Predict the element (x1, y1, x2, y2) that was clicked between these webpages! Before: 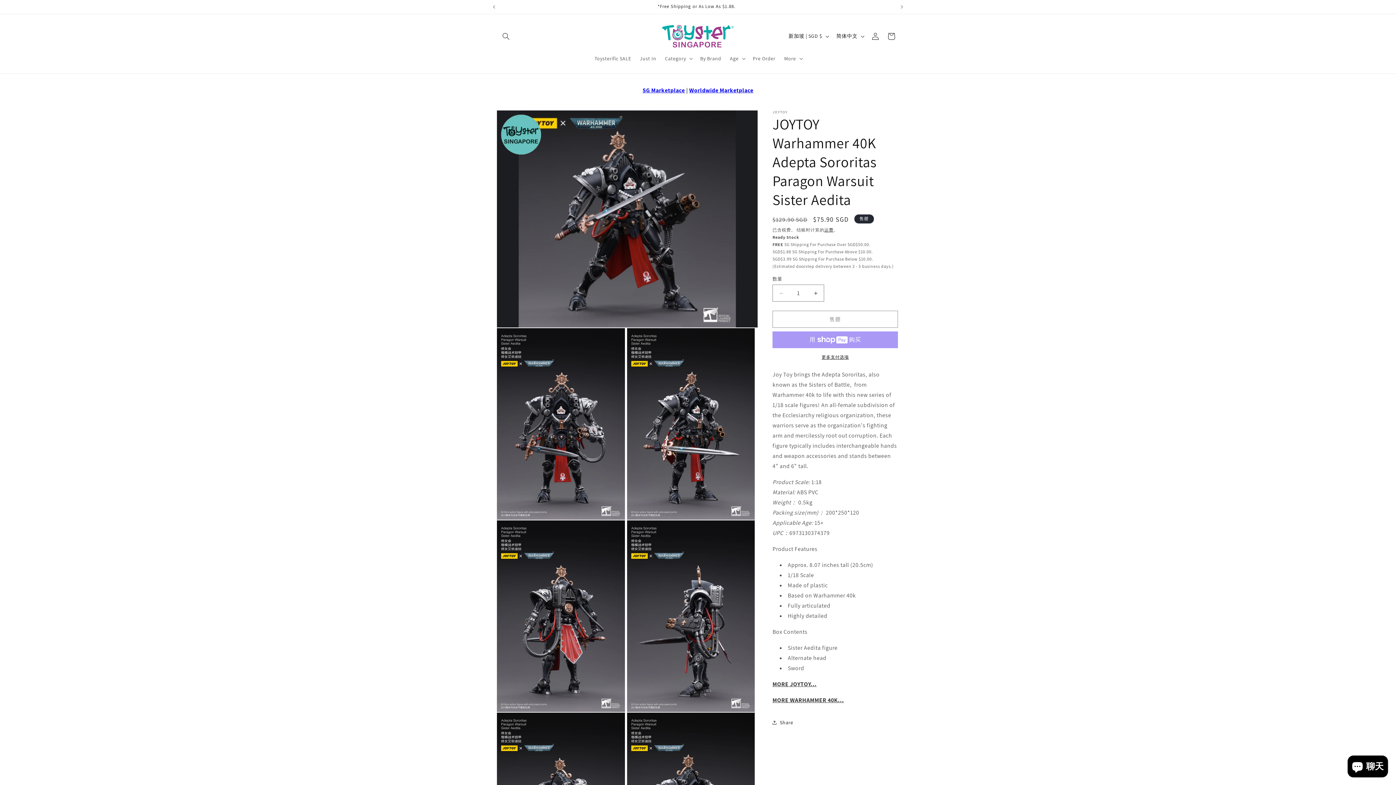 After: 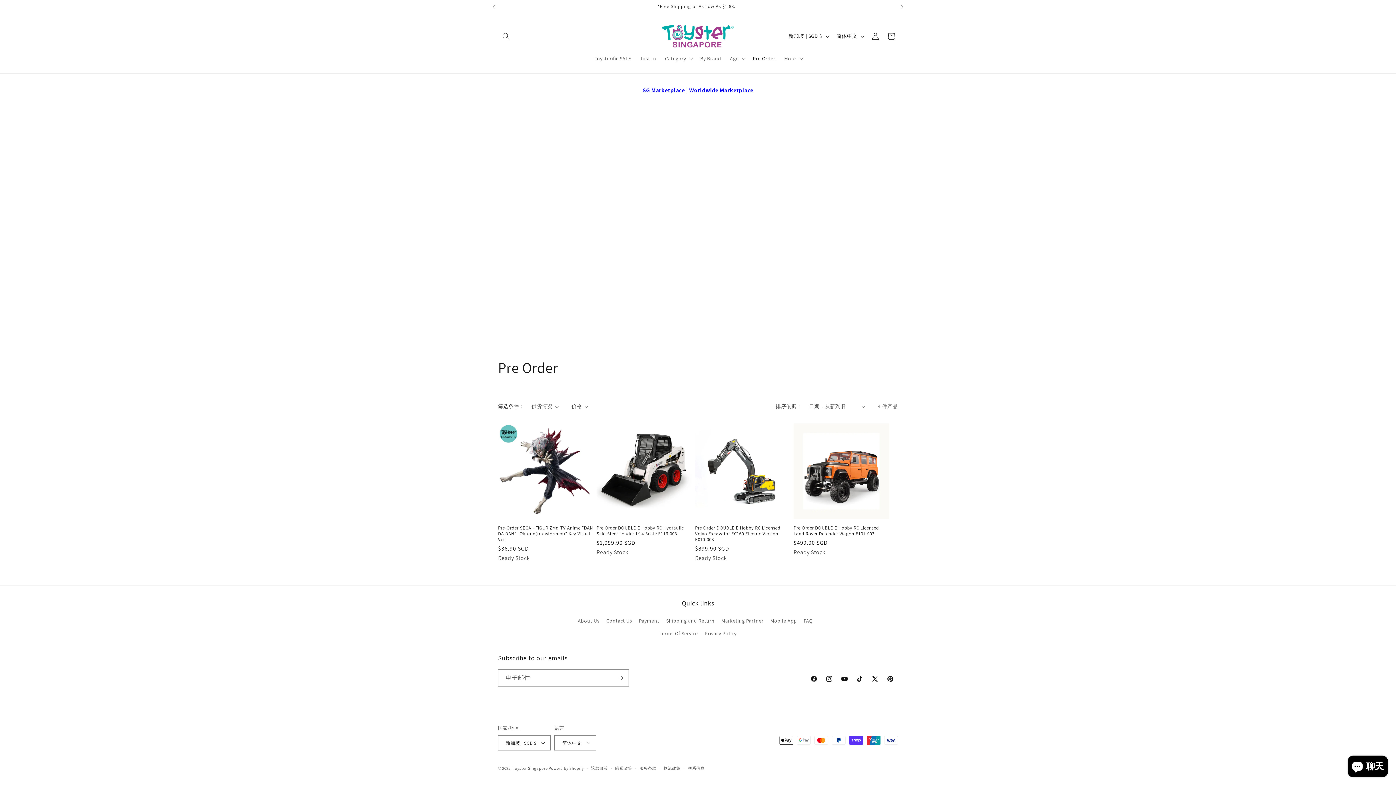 Action: bbox: (748, 50, 780, 66) label: Pre Order